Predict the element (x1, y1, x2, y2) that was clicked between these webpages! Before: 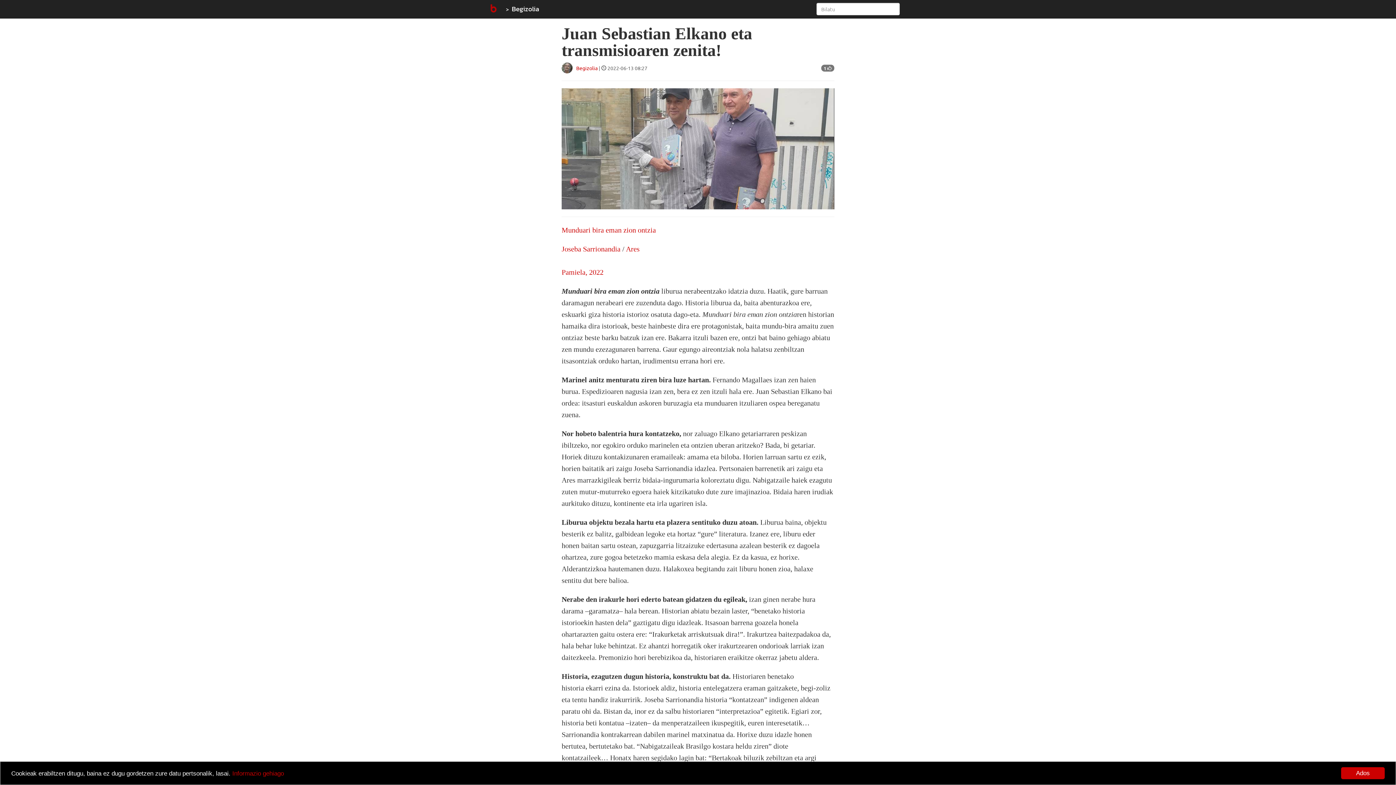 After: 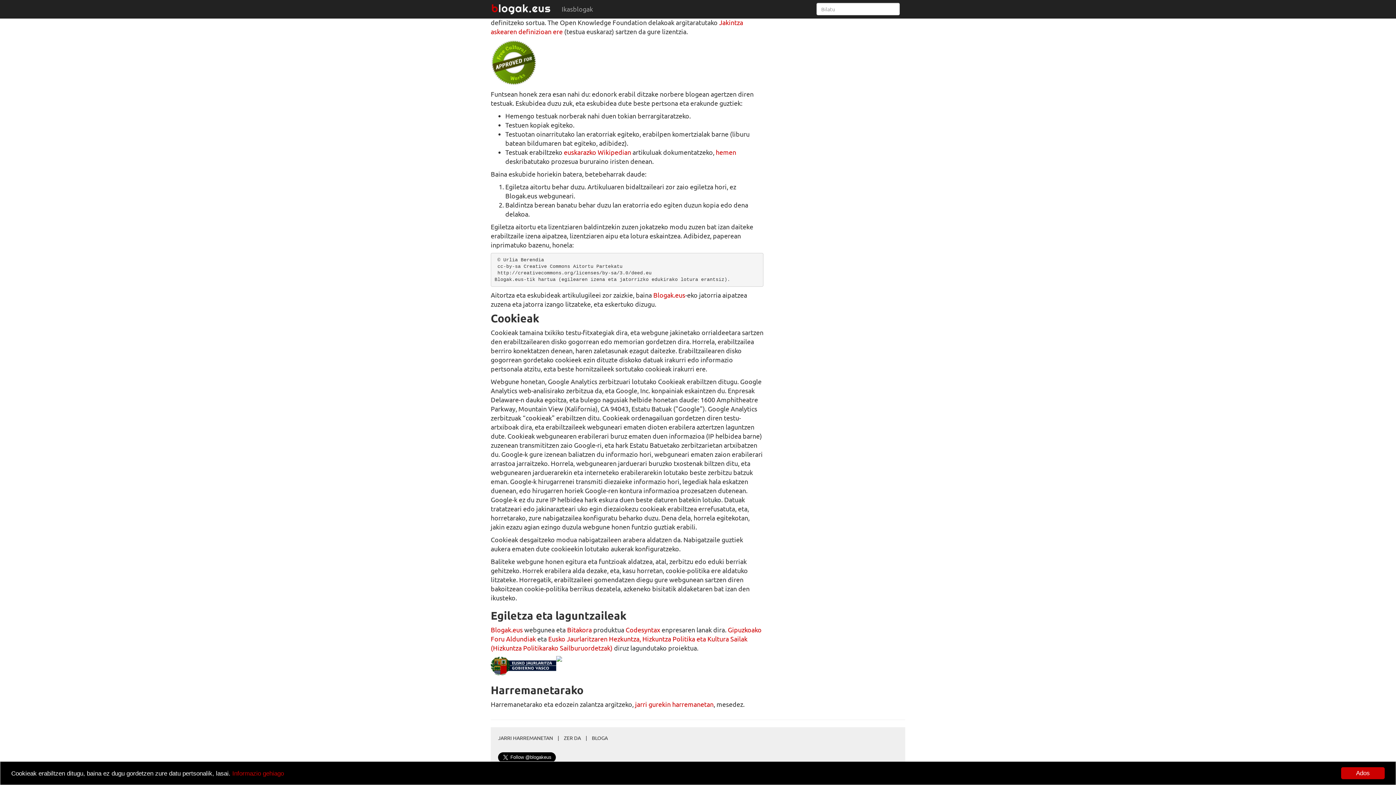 Action: bbox: (232, 770, 284, 777) label: Informazio gehiago